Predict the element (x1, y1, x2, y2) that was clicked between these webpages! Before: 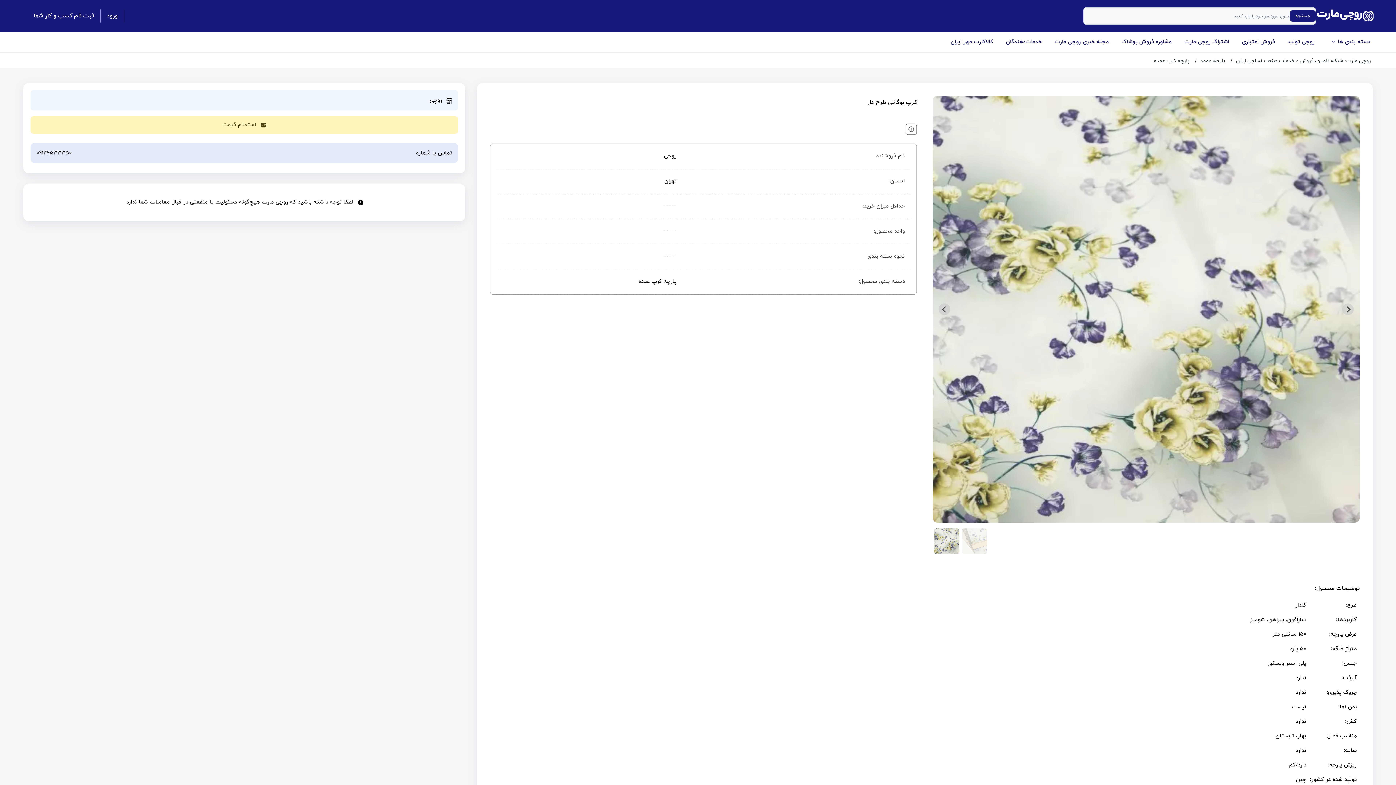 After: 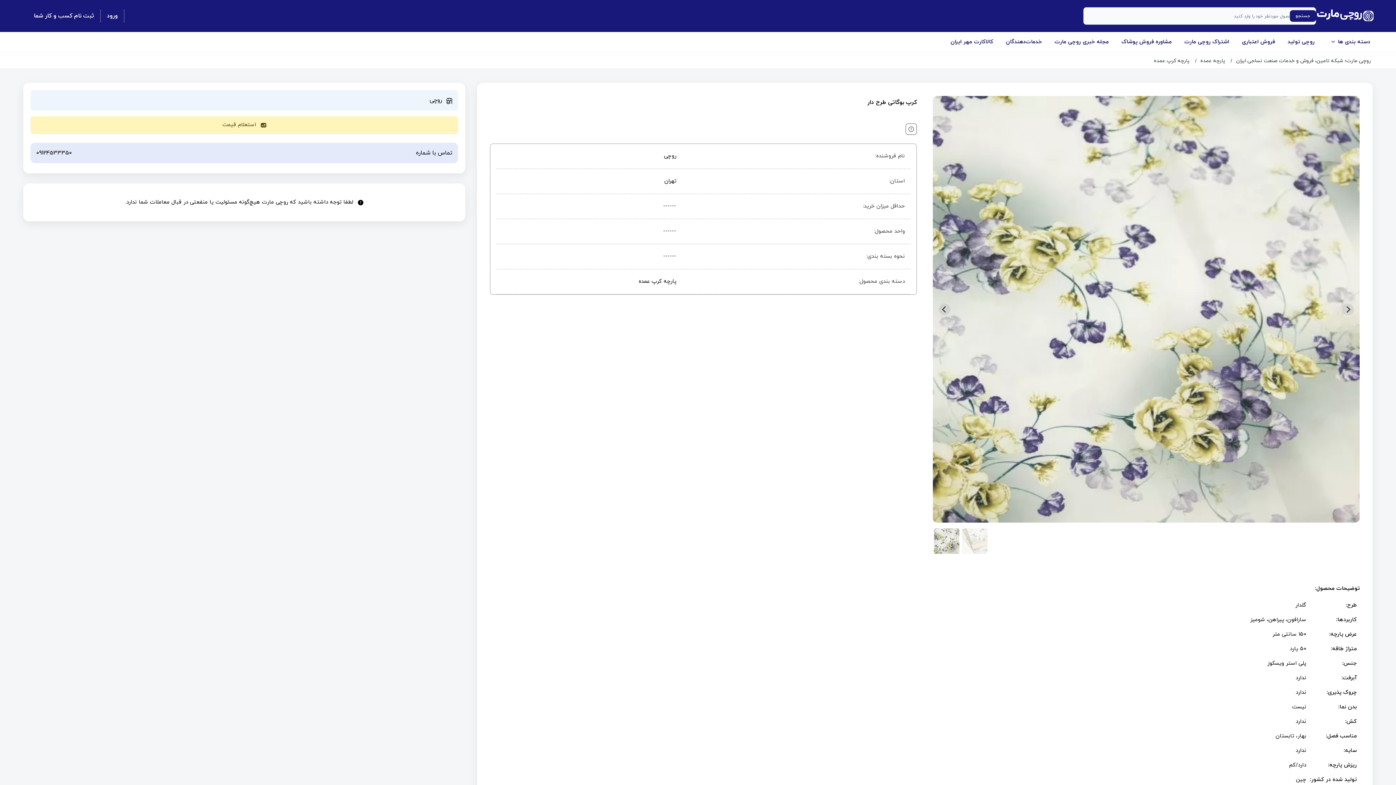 Action: label: تماس با شماره

09124533350 bbox: (30, 142, 458, 163)